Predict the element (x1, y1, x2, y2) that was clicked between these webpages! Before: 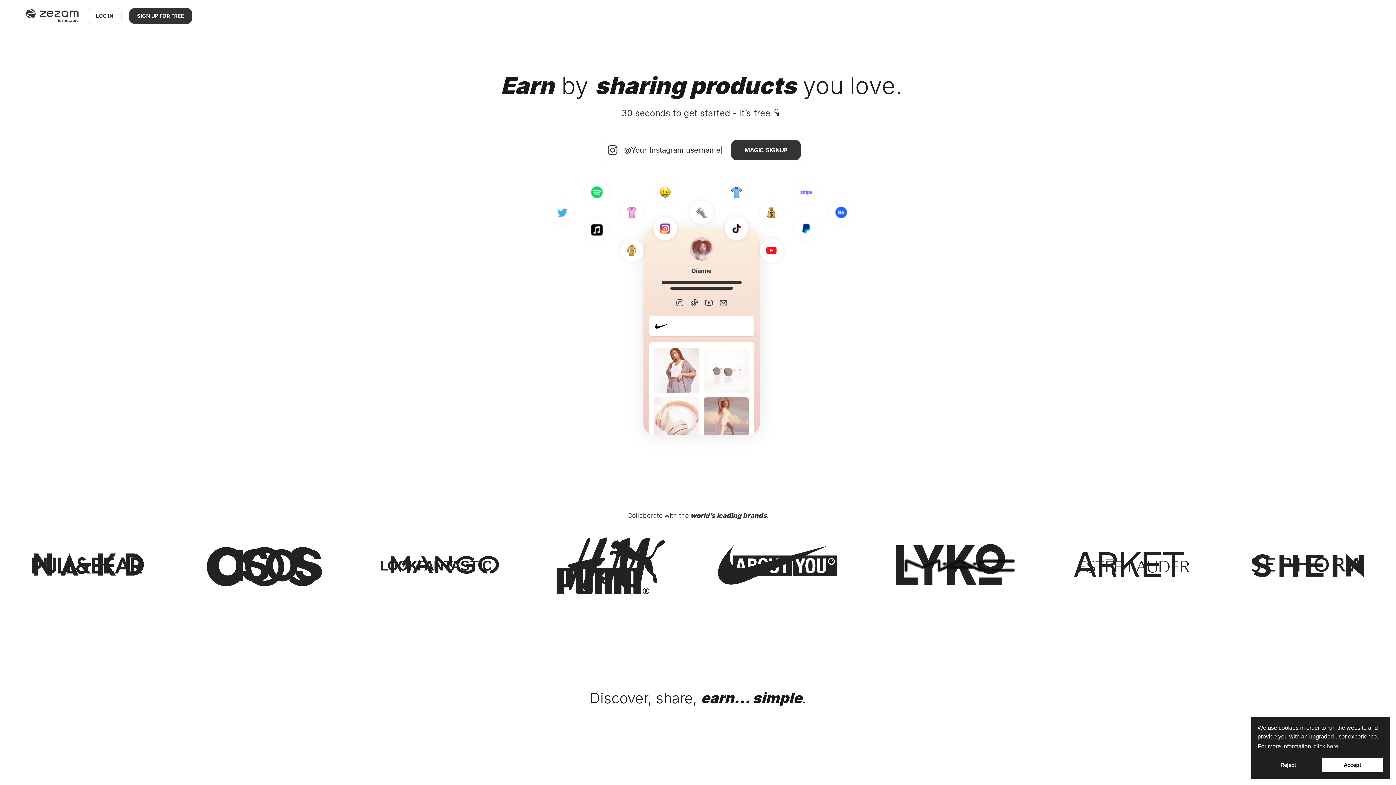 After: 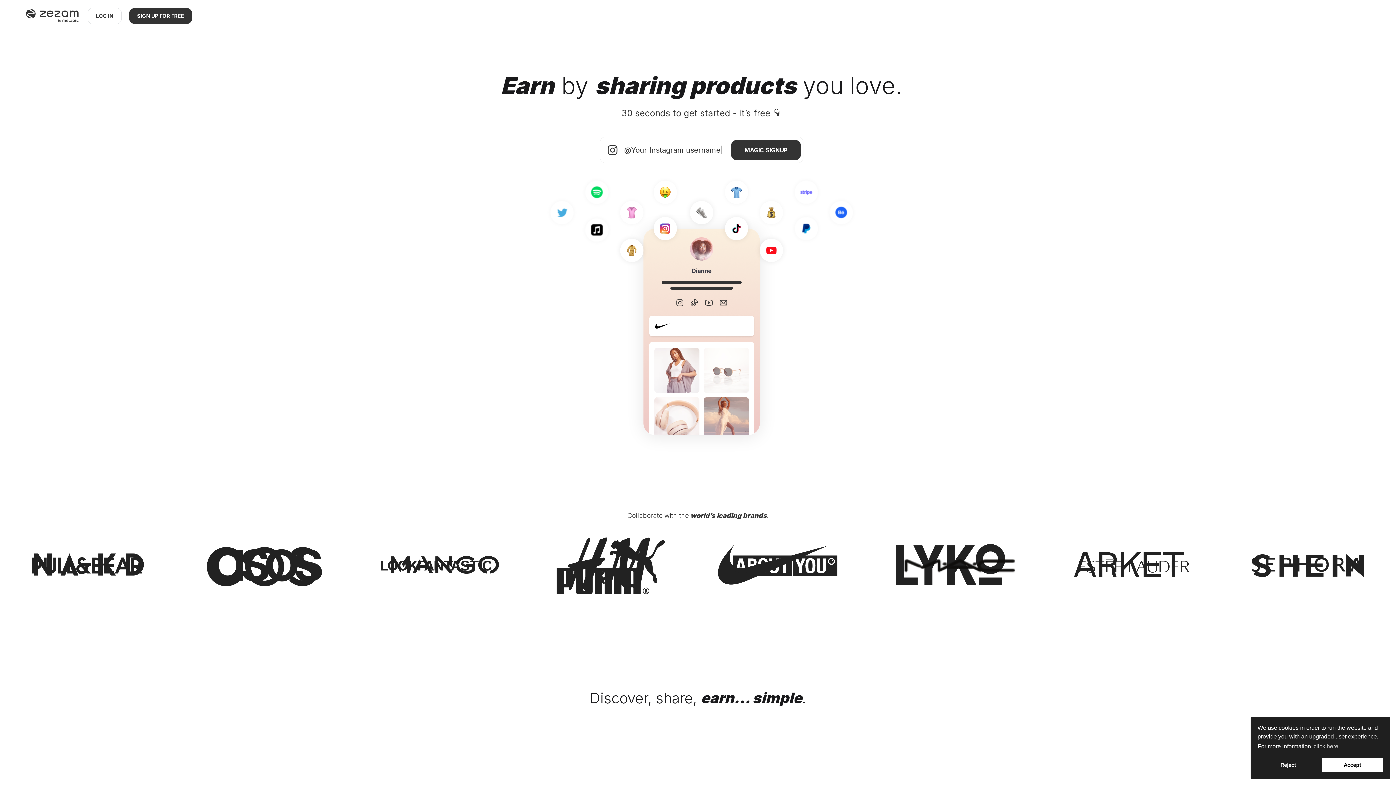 Action: label: home bbox: (26, 7, 78, 24)